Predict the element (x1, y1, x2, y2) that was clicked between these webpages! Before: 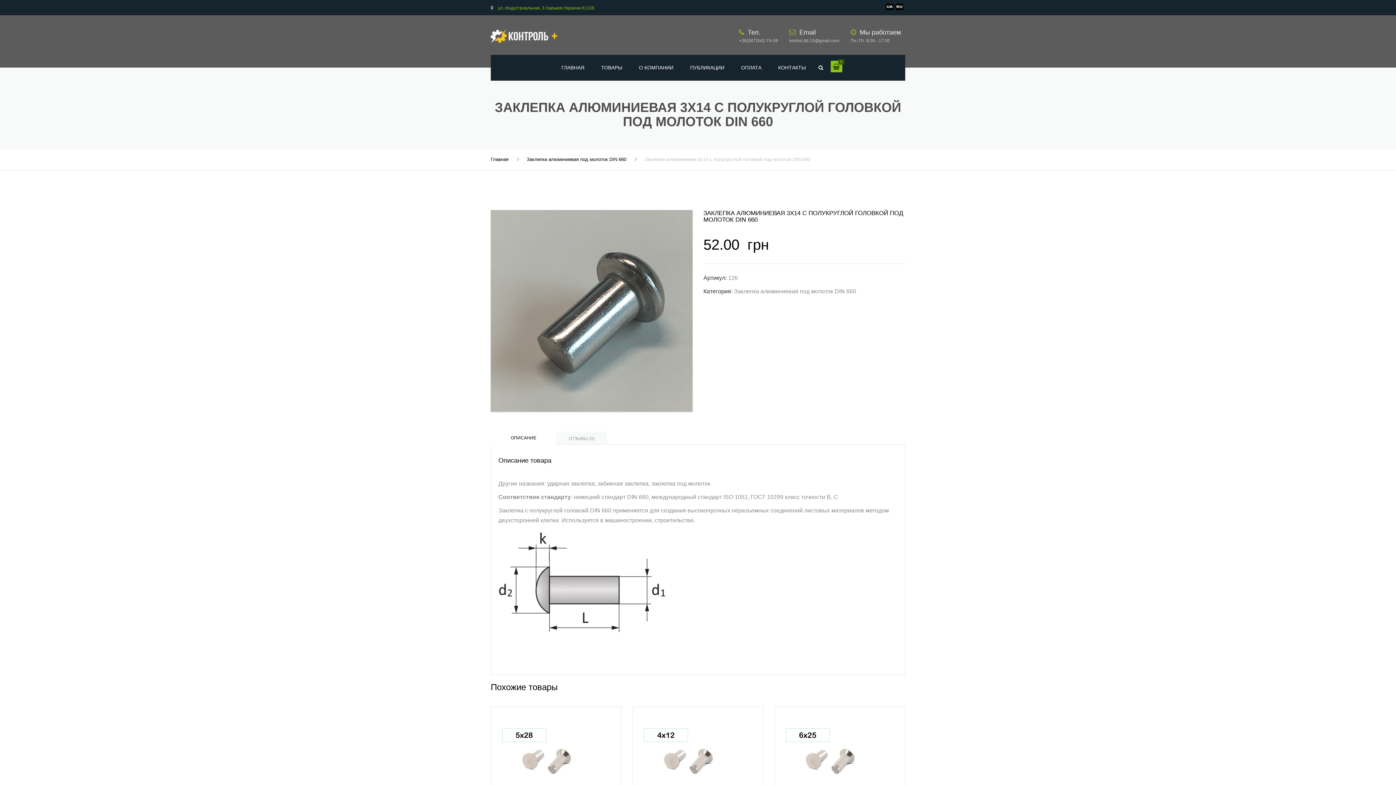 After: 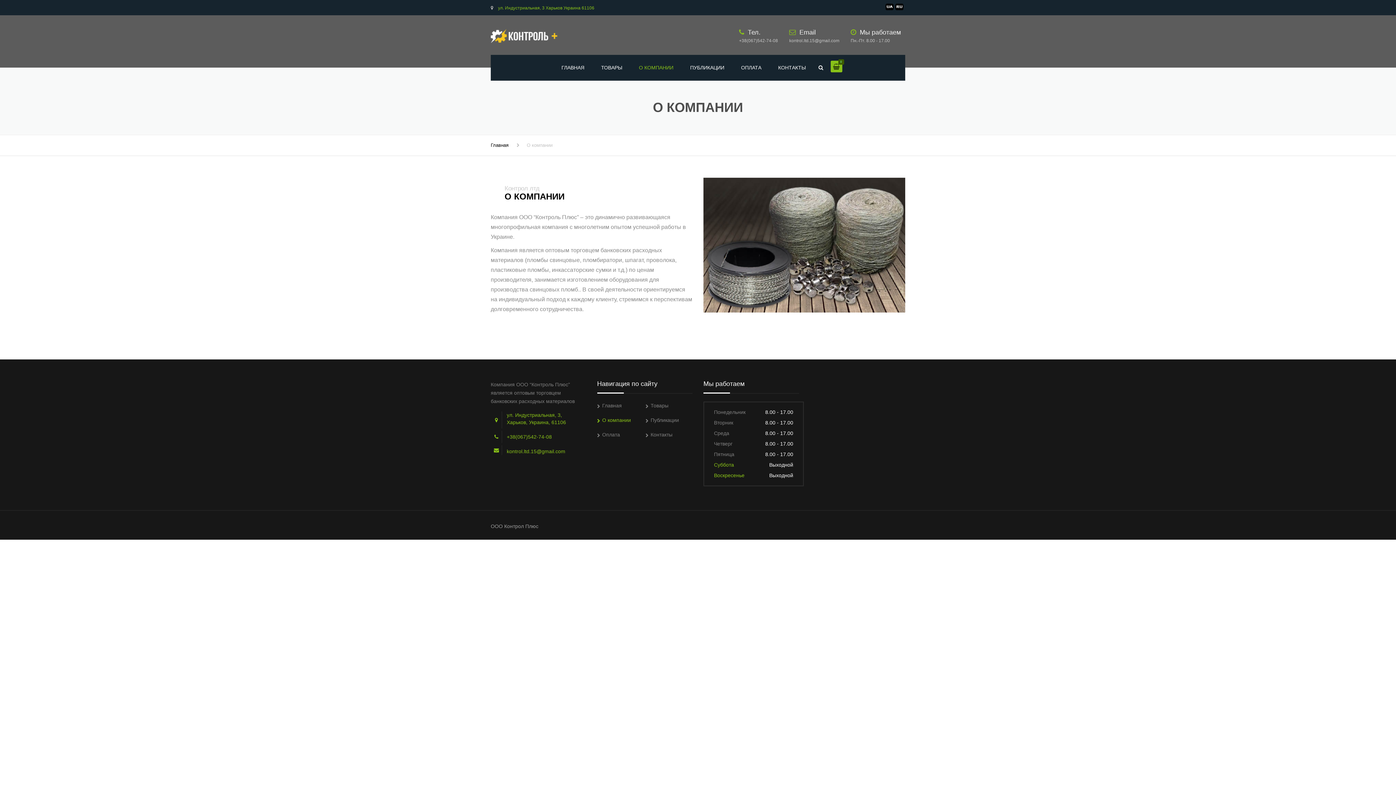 Action: bbox: (631, 54, 681, 80) label: О КОМПАНИИ